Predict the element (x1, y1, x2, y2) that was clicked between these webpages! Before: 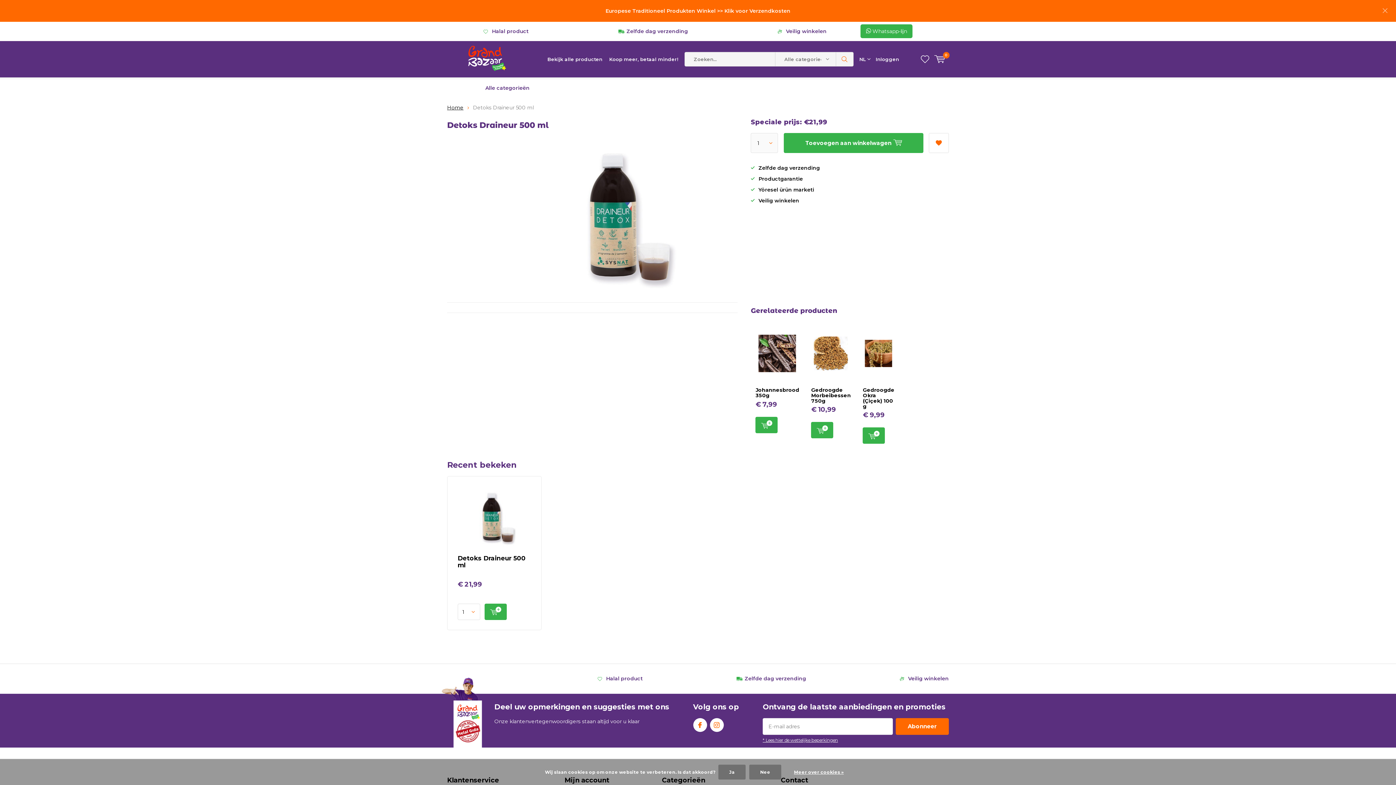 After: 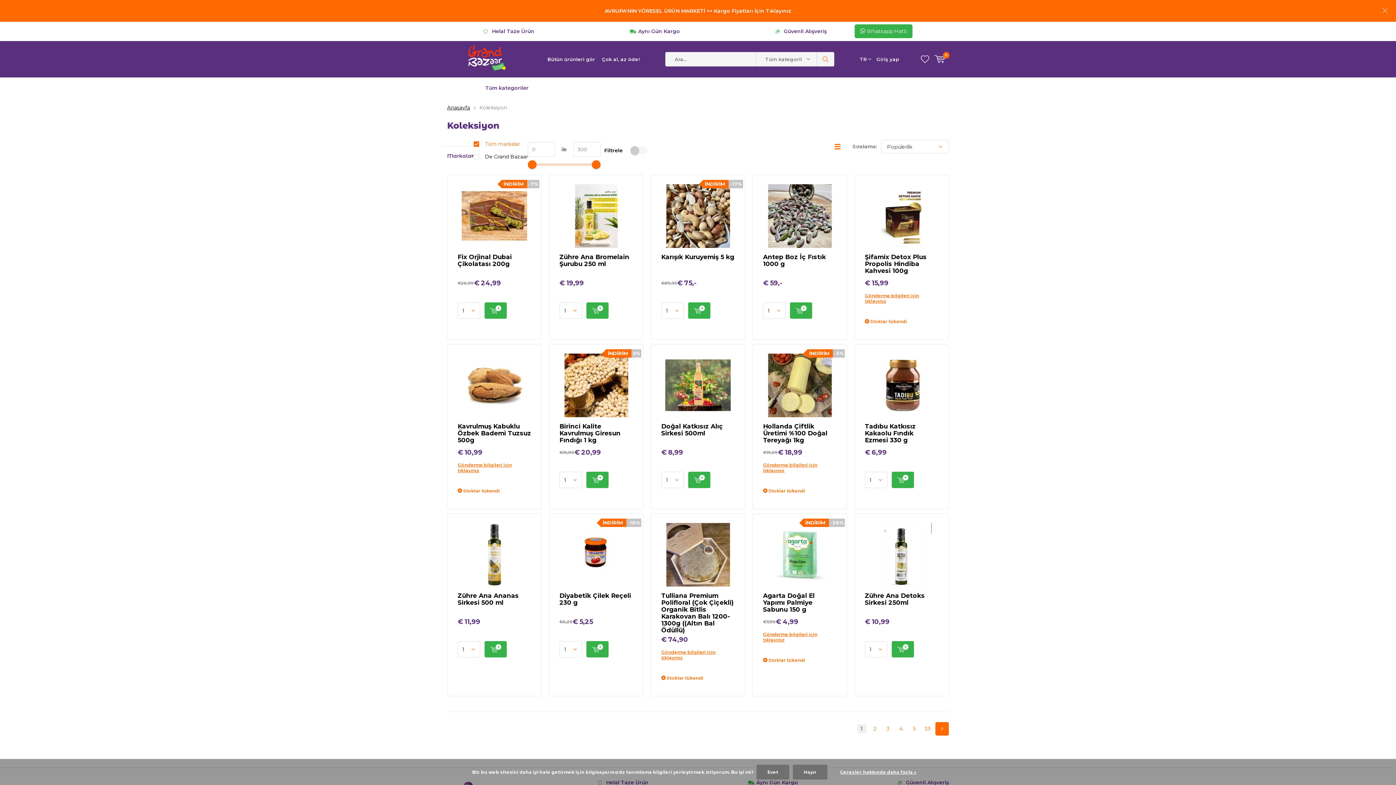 Action: label: Bekijk alle producten bbox: (547, 48, 602, 70)